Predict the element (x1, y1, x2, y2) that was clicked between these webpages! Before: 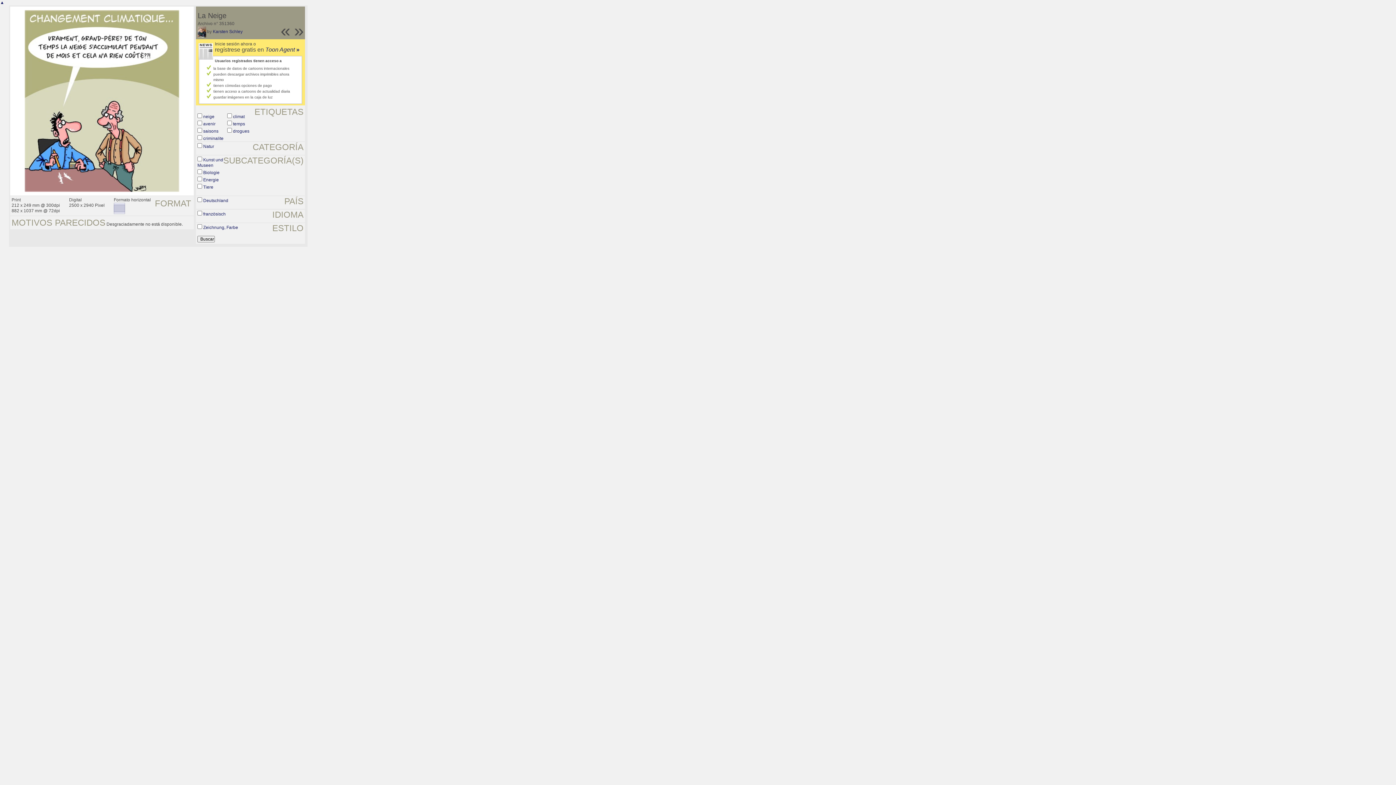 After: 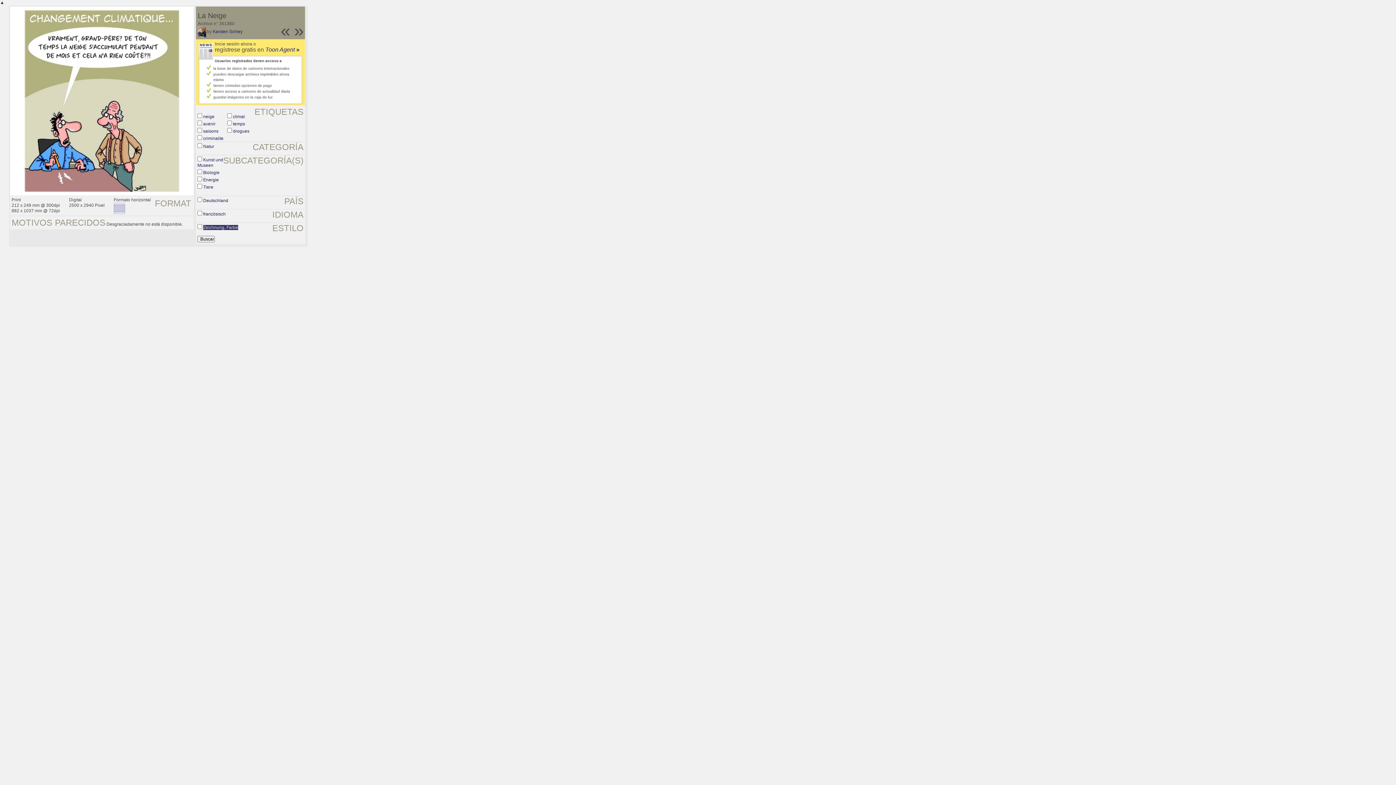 Action: bbox: (203, 225, 238, 230) label: Zeichnung, Farbe